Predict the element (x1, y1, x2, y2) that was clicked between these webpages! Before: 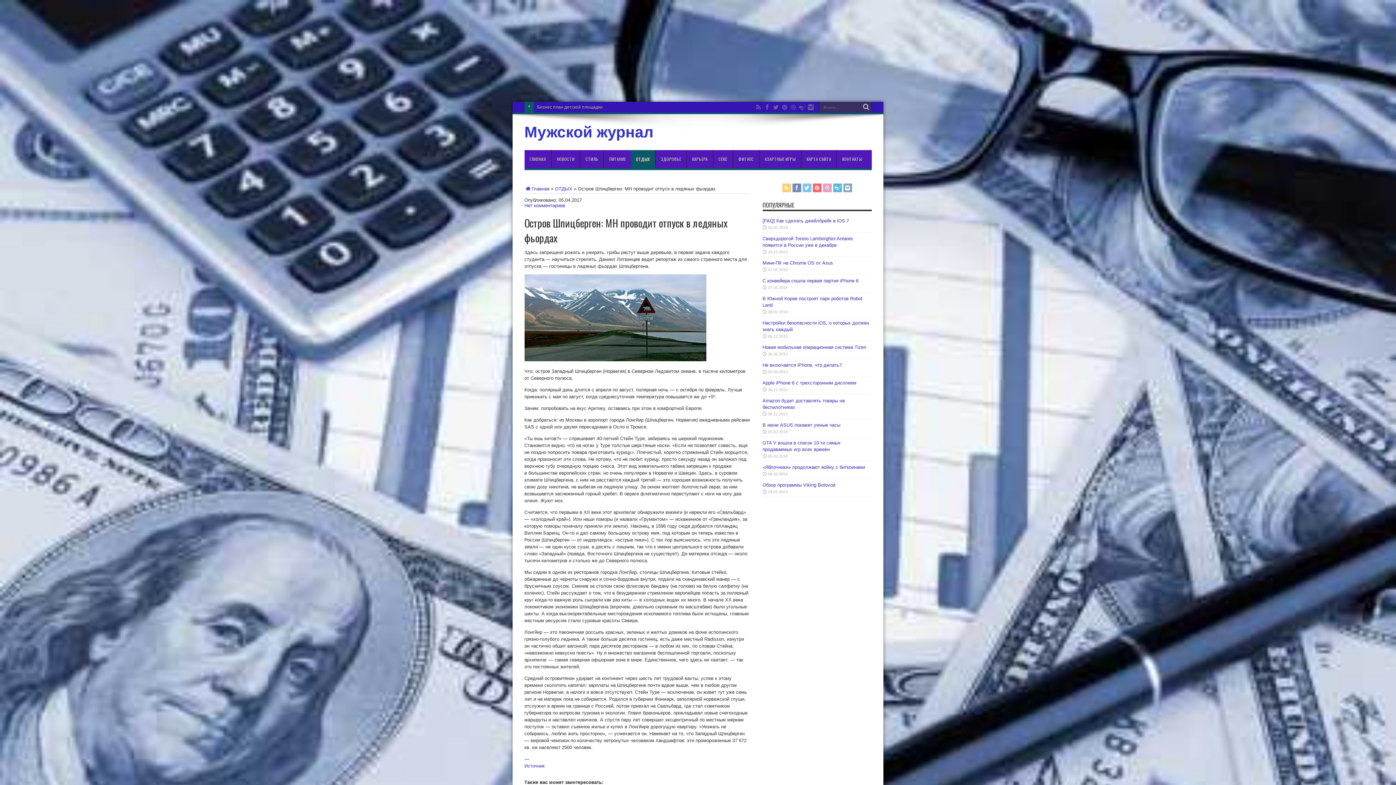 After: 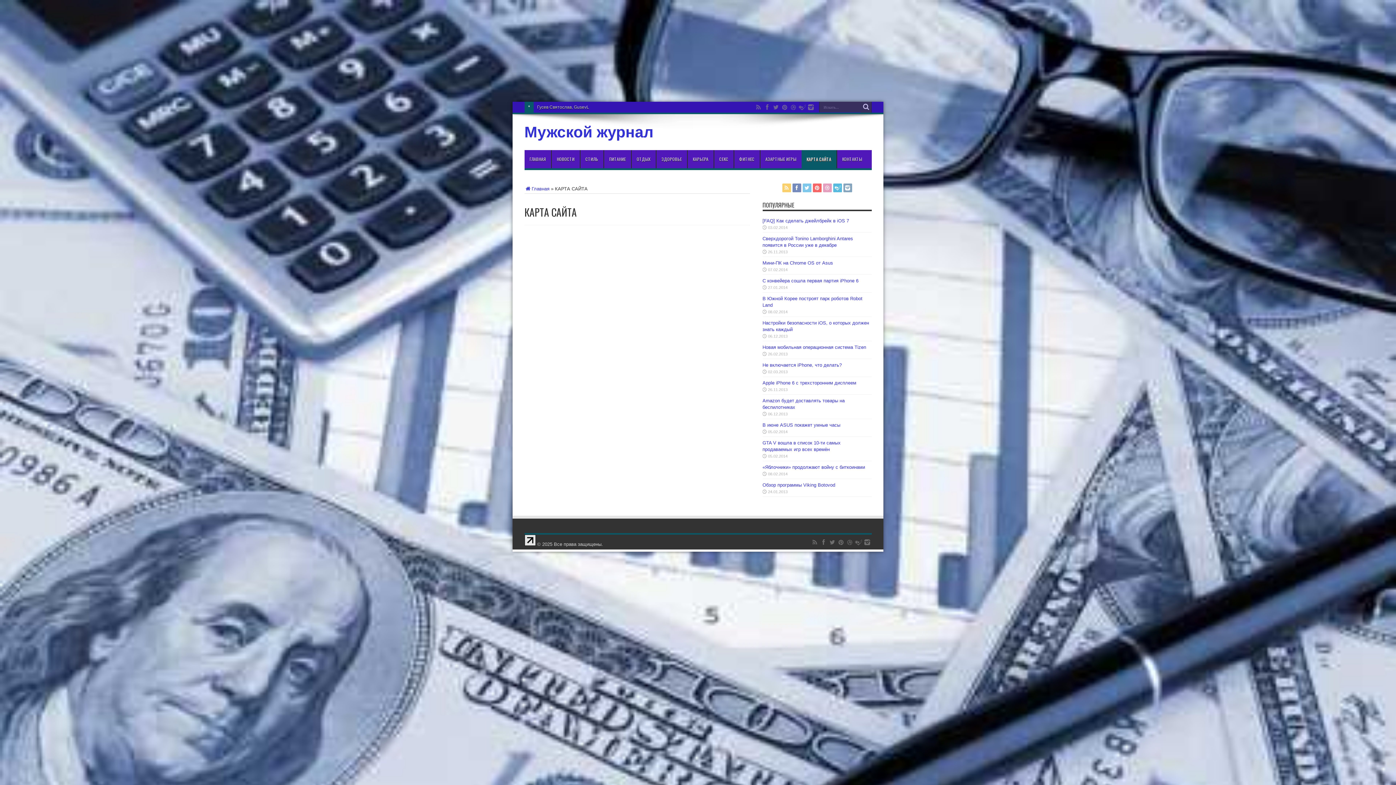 Action: bbox: (801, 150, 836, 168) label: КАРТА САЙТА